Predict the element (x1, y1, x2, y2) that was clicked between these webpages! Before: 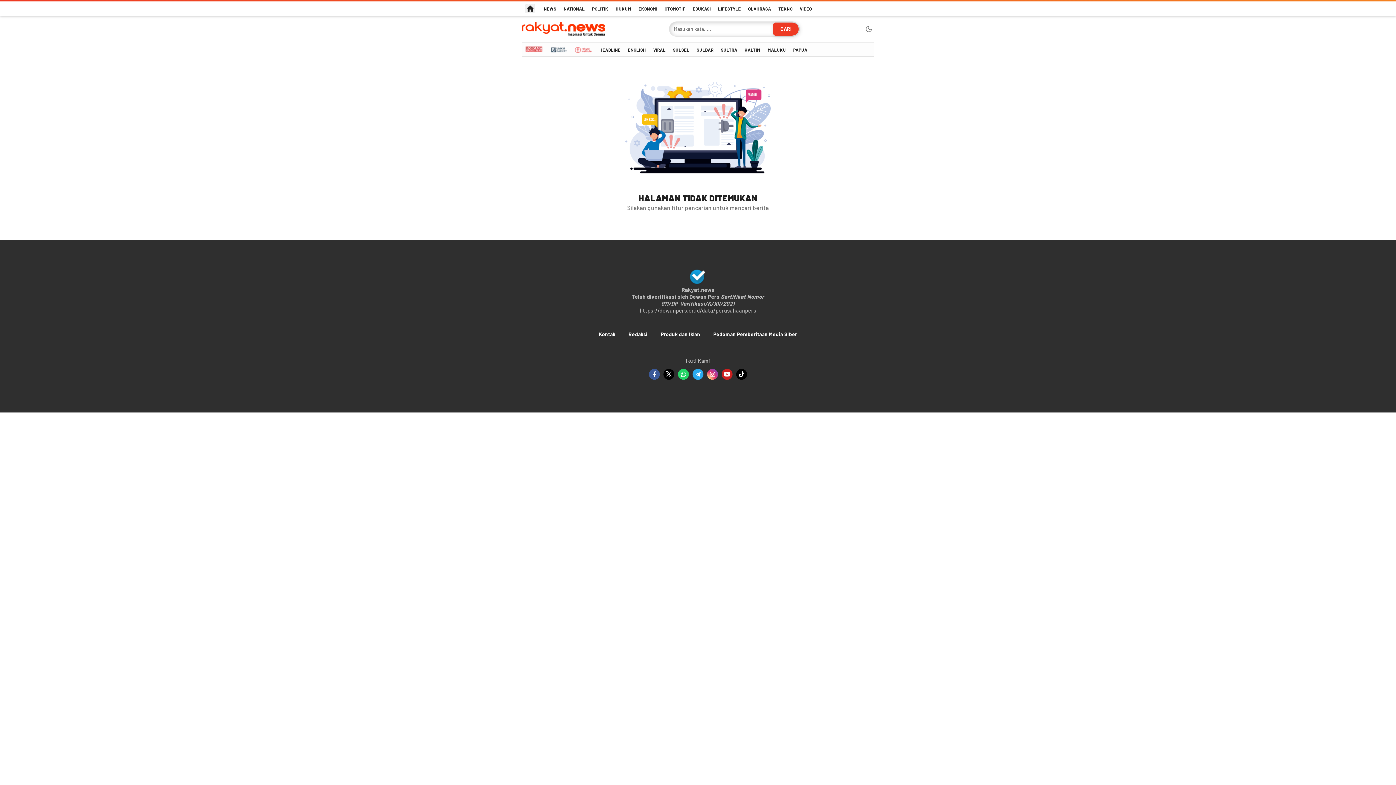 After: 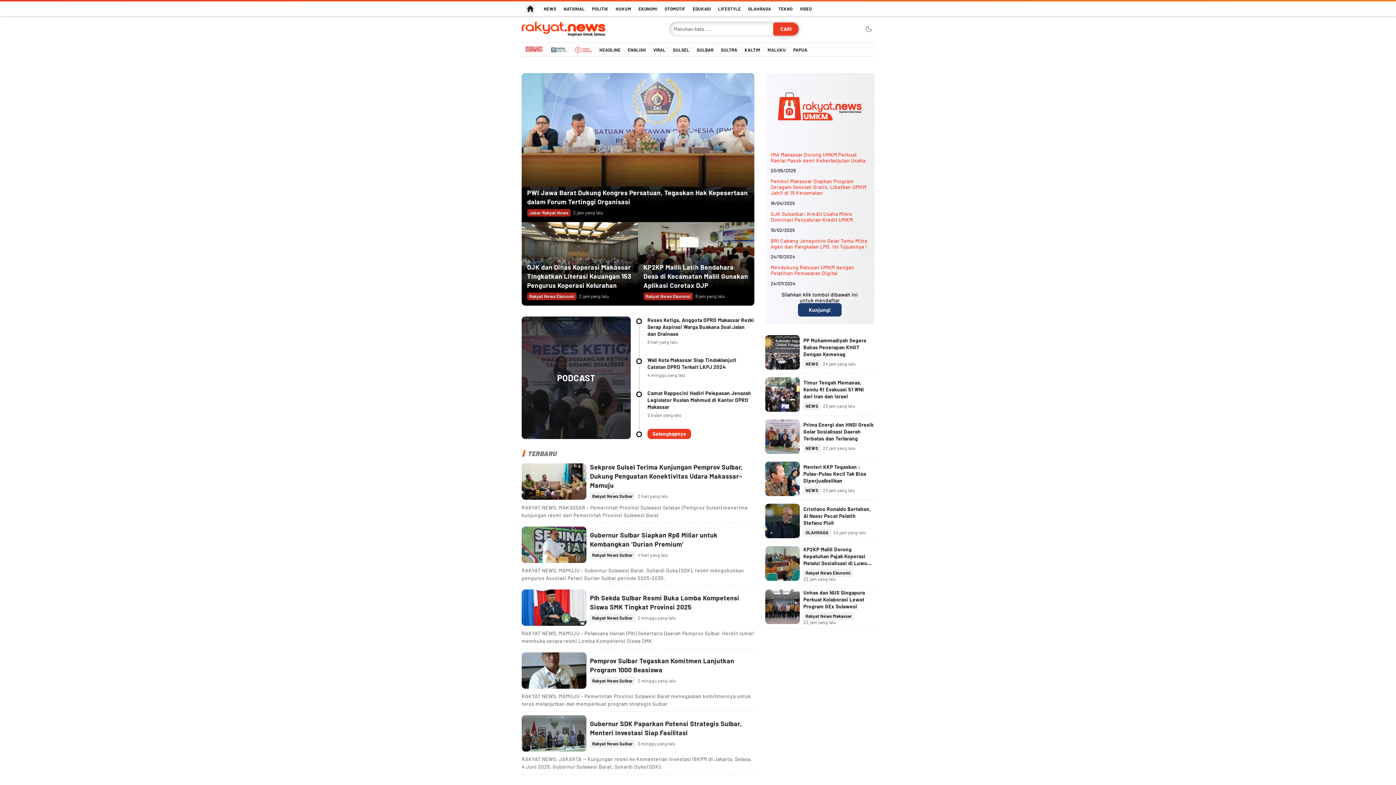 Action: label: SULBAR bbox: (693, 42, 717, 57)